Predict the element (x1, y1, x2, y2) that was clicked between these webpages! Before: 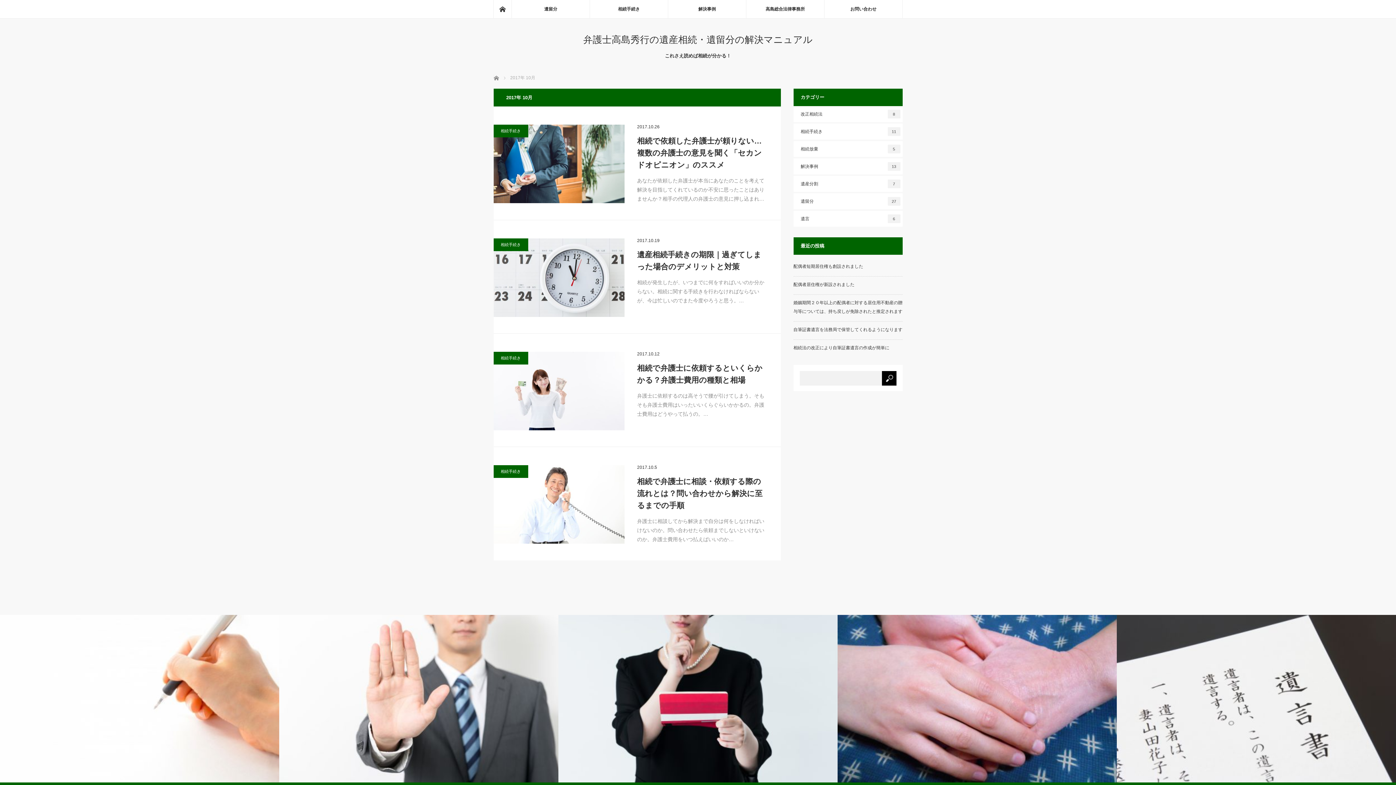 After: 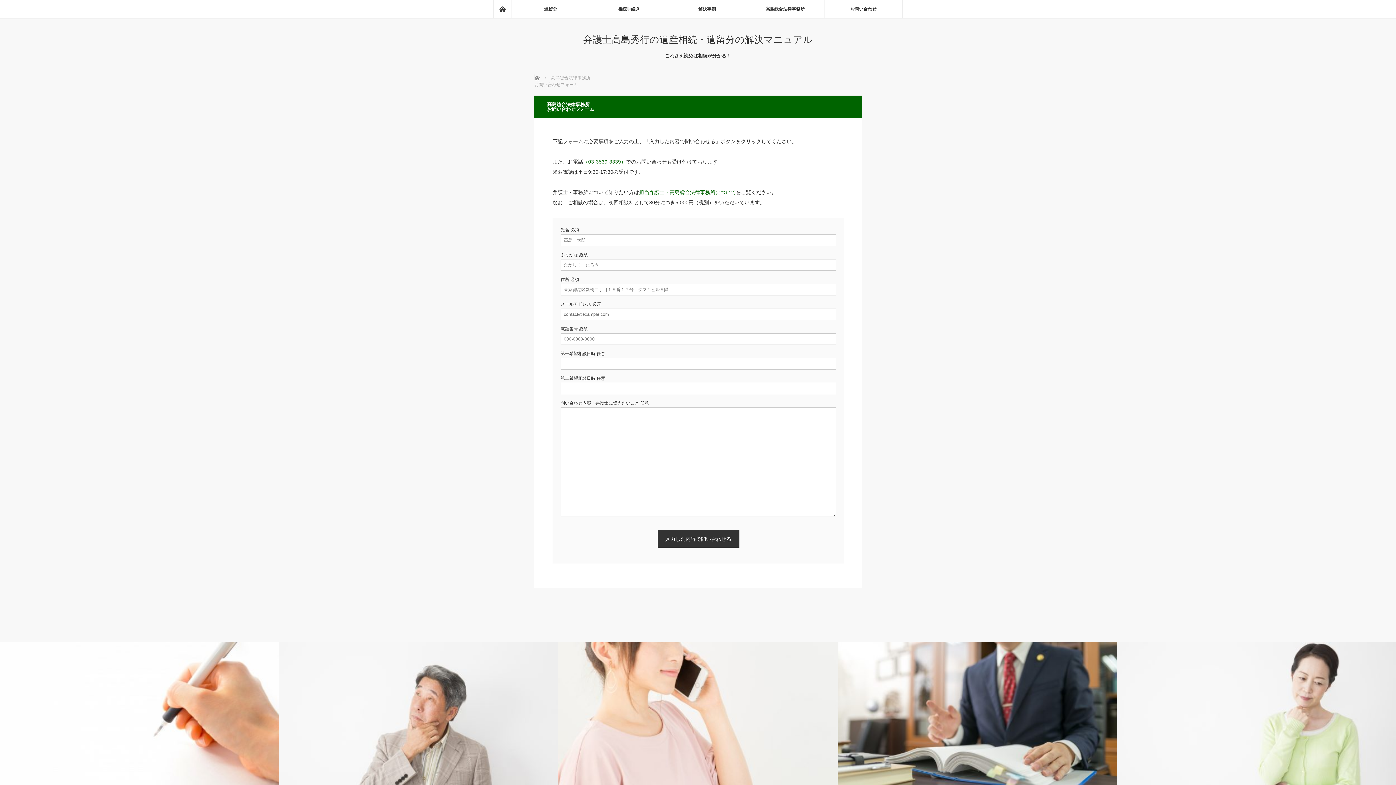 Action: label: お問い合わせ bbox: (824, 0, 902, 18)